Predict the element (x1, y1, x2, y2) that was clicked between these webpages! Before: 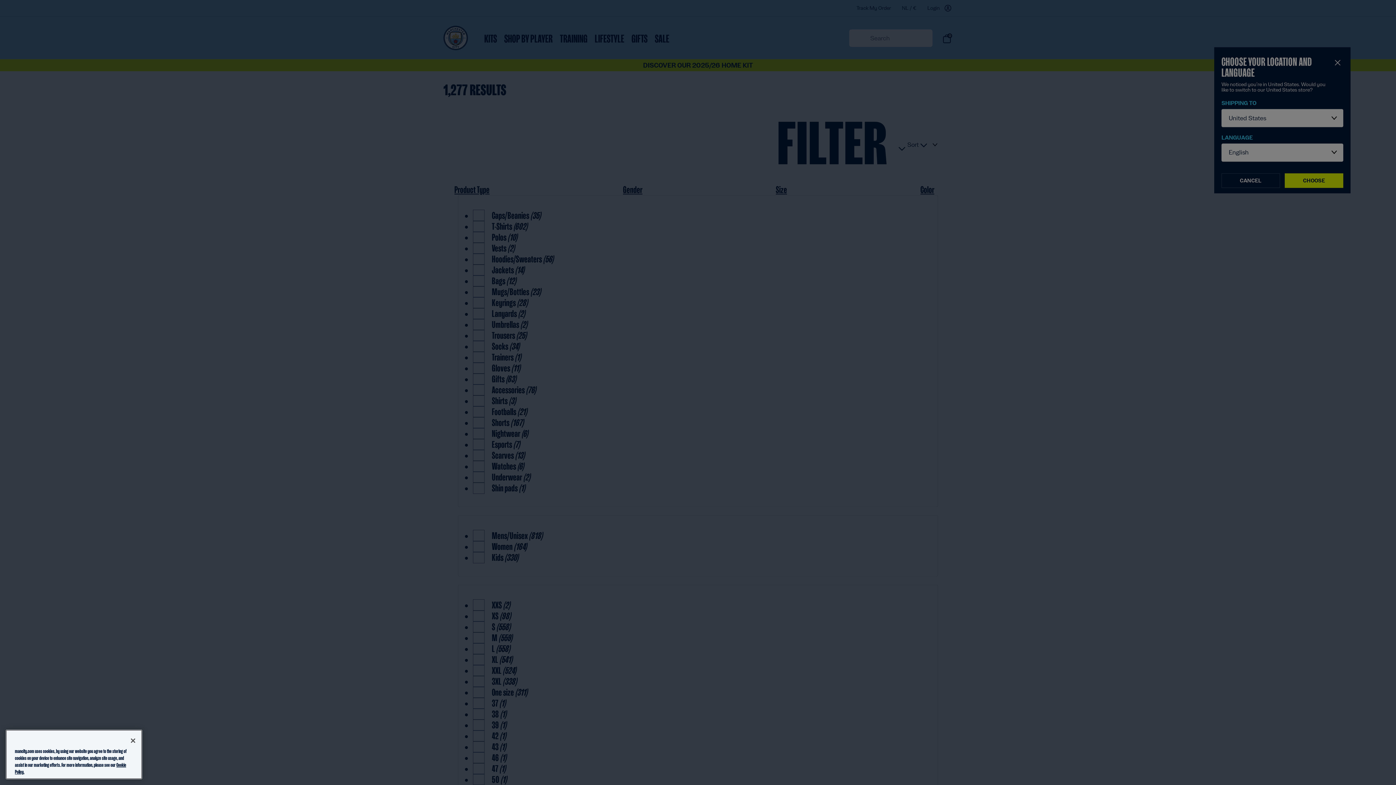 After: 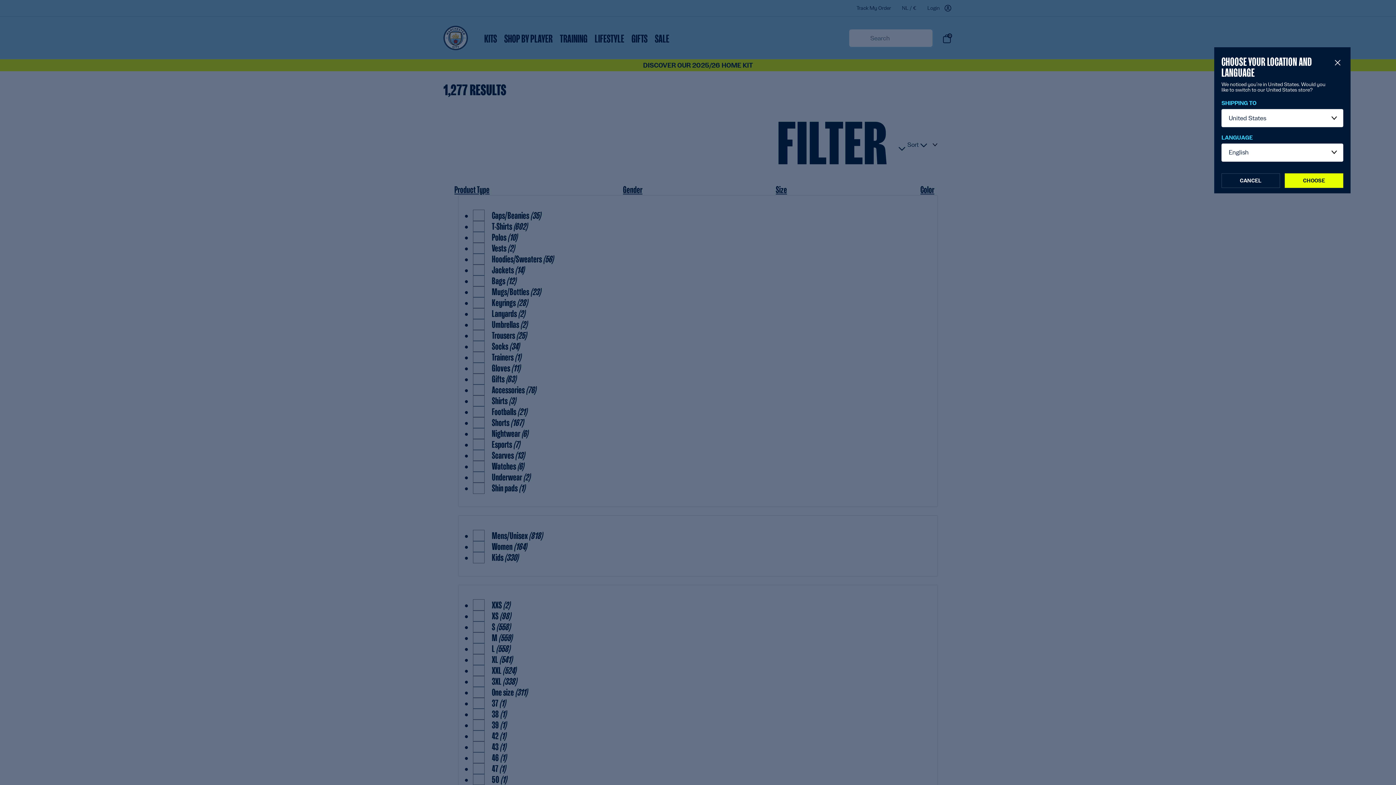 Action: bbox: (125, 733, 141, 749) label: Close